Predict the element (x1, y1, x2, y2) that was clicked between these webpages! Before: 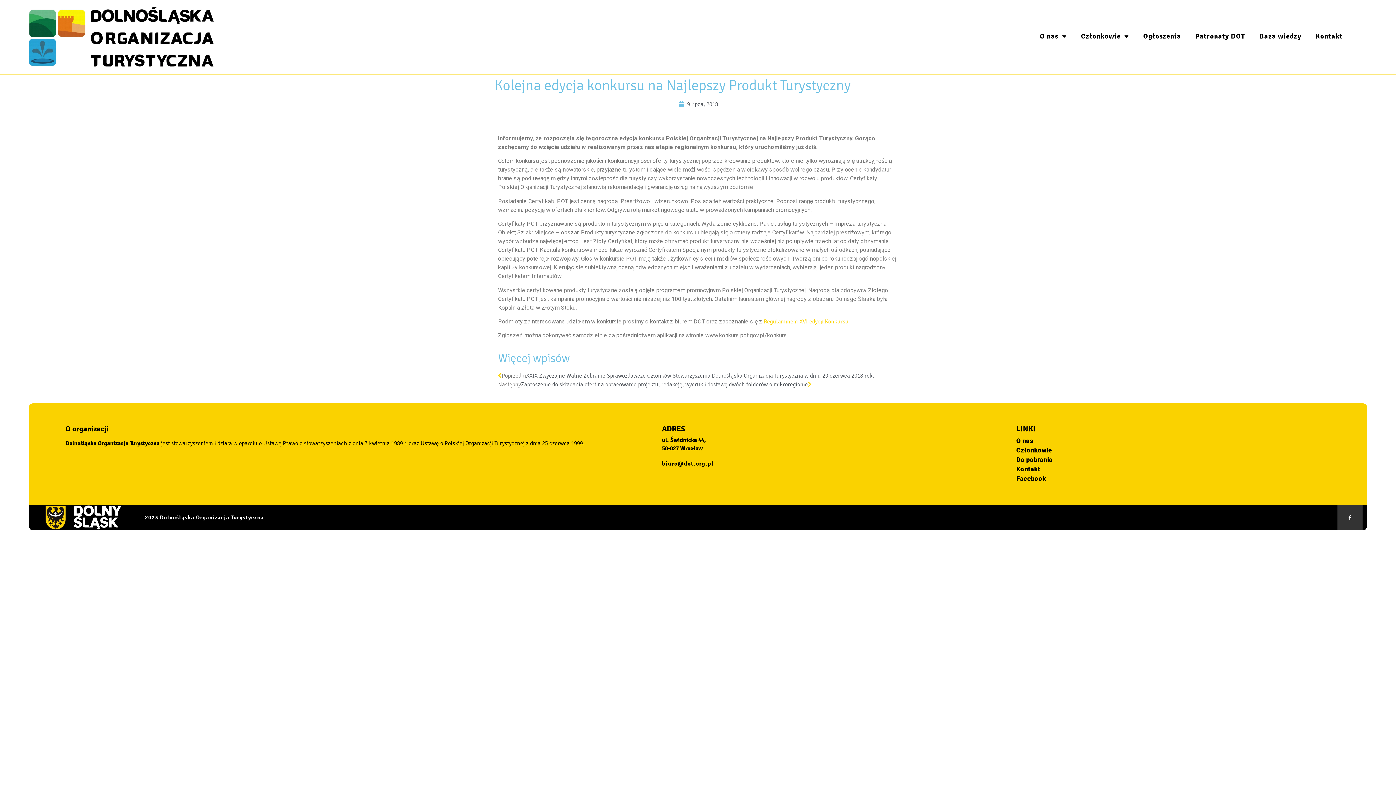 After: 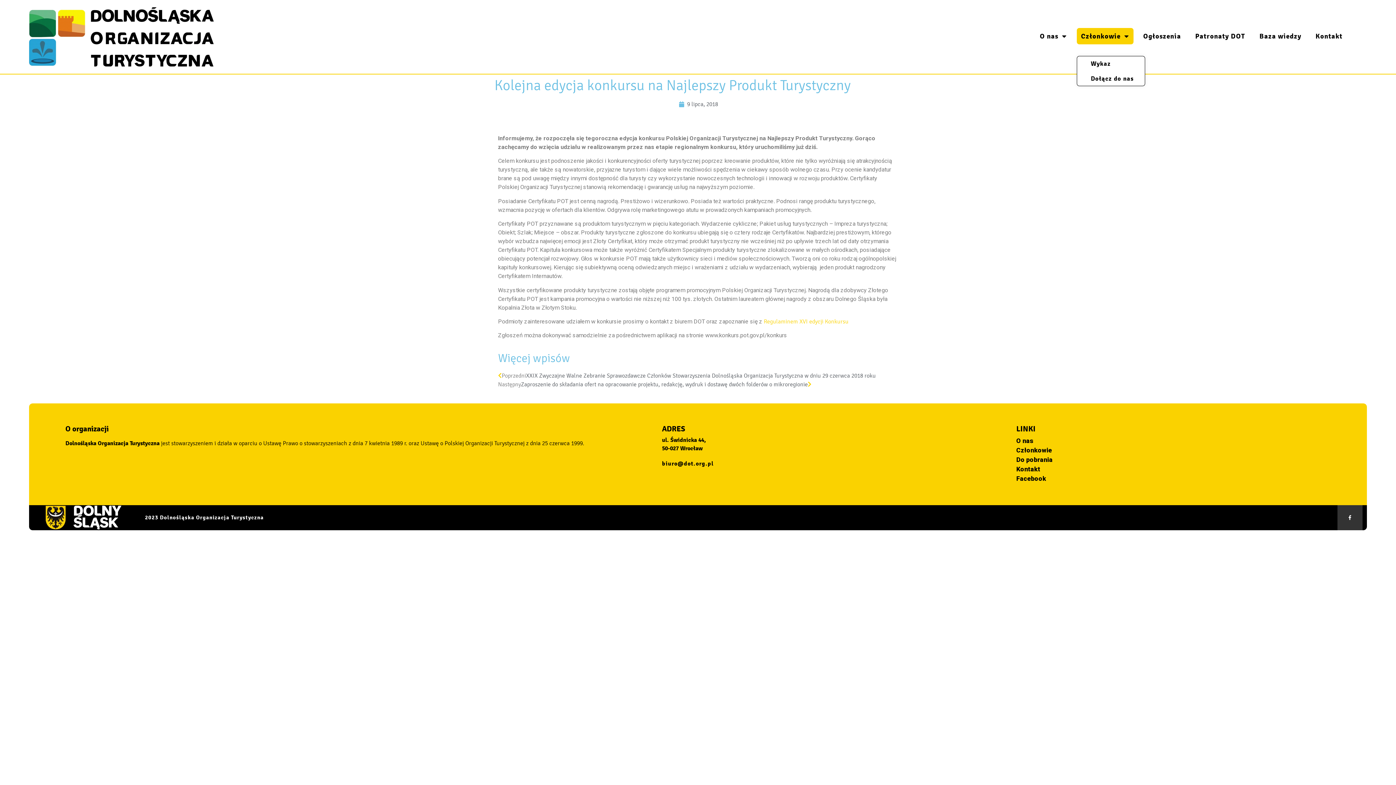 Action: label: Członkowie bbox: (1076, 28, 1133, 44)